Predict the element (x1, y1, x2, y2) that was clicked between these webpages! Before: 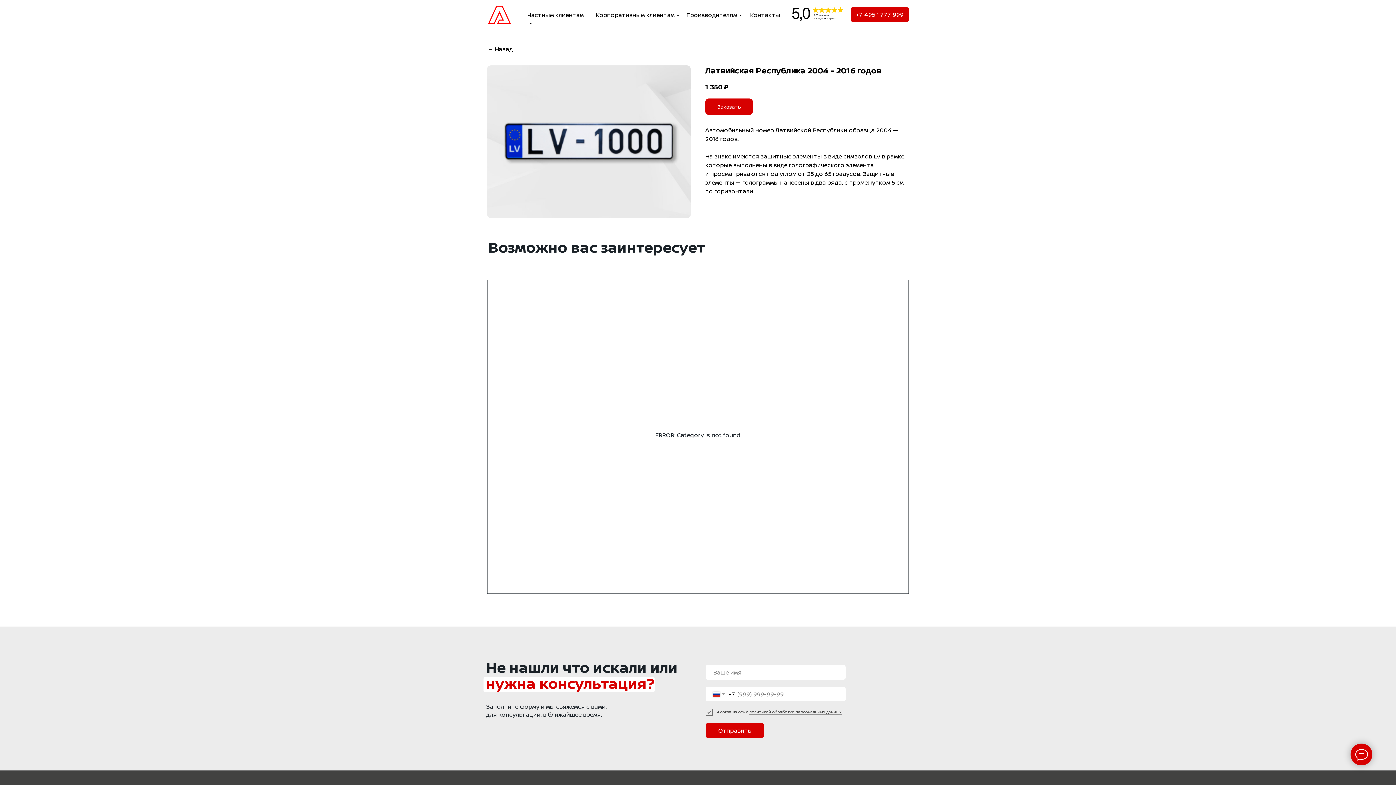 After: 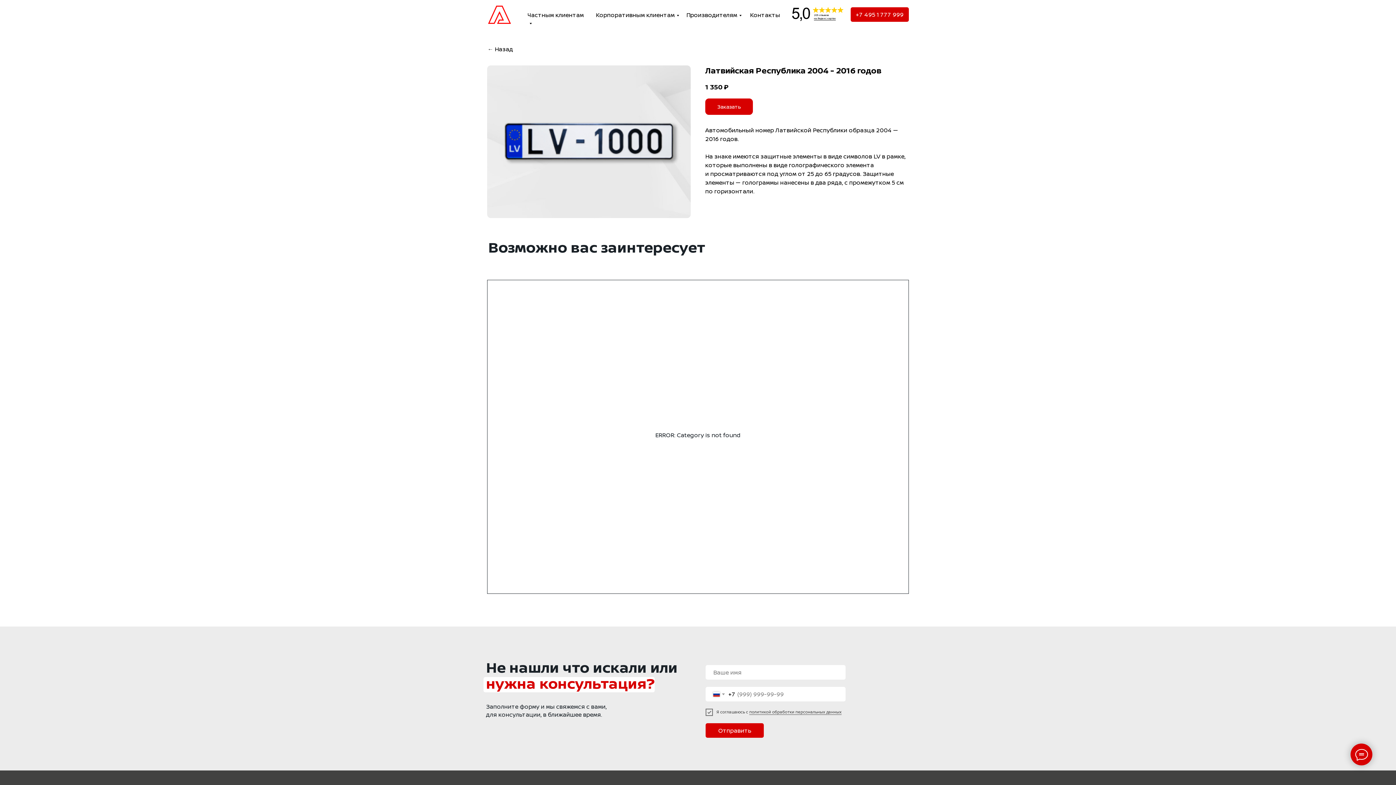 Action: bbox: (487, 45, 513, 53) label: ← Назад